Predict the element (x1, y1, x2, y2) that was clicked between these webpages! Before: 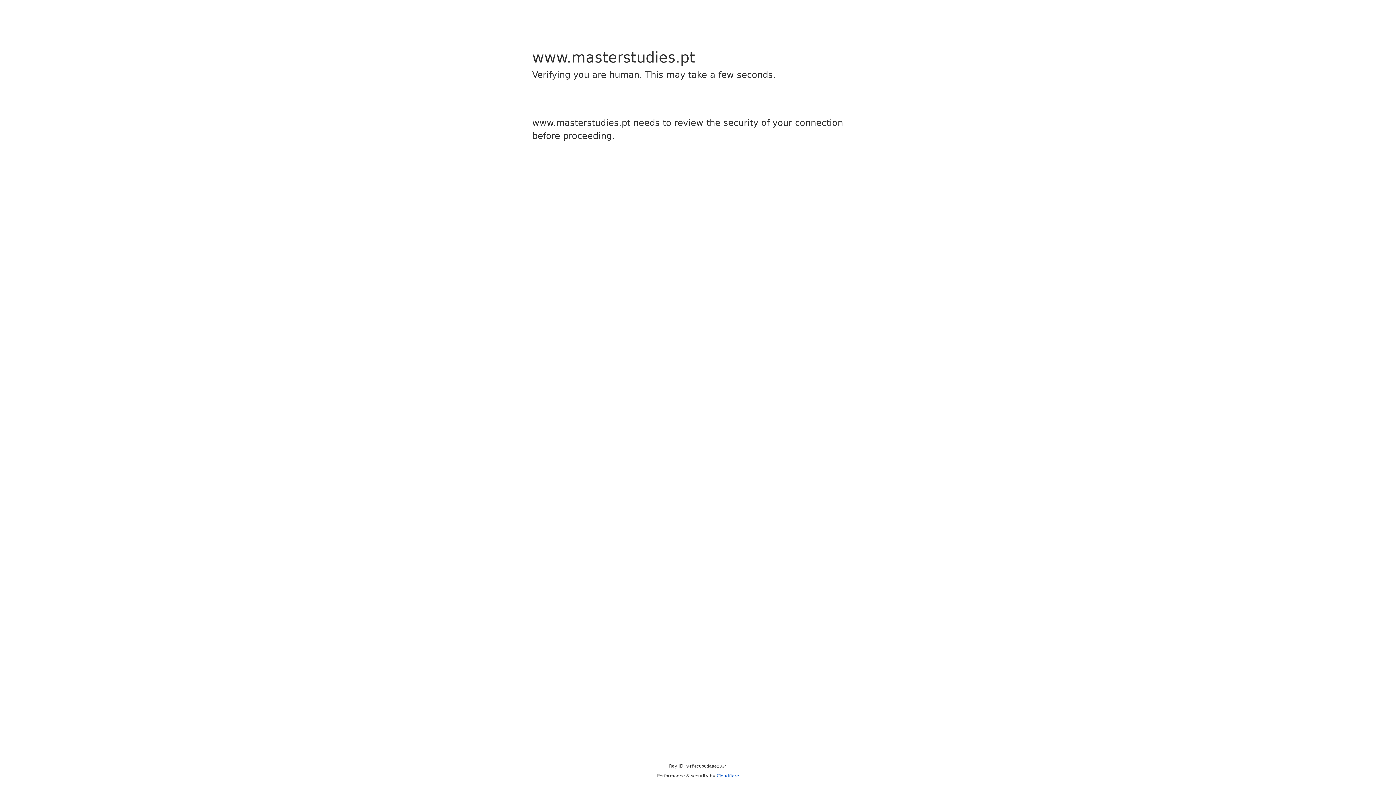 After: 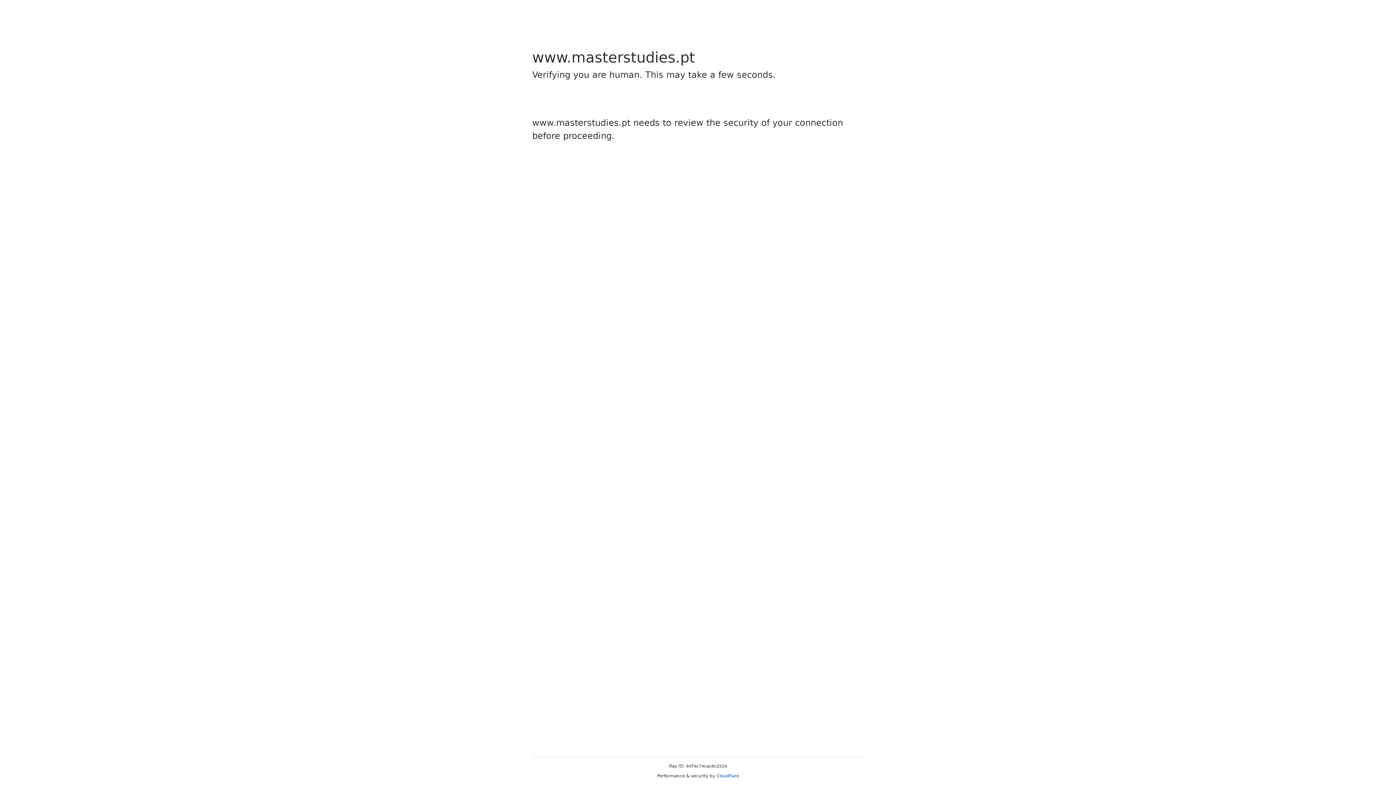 Action: label: Cloudflare bbox: (716, 773, 739, 778)